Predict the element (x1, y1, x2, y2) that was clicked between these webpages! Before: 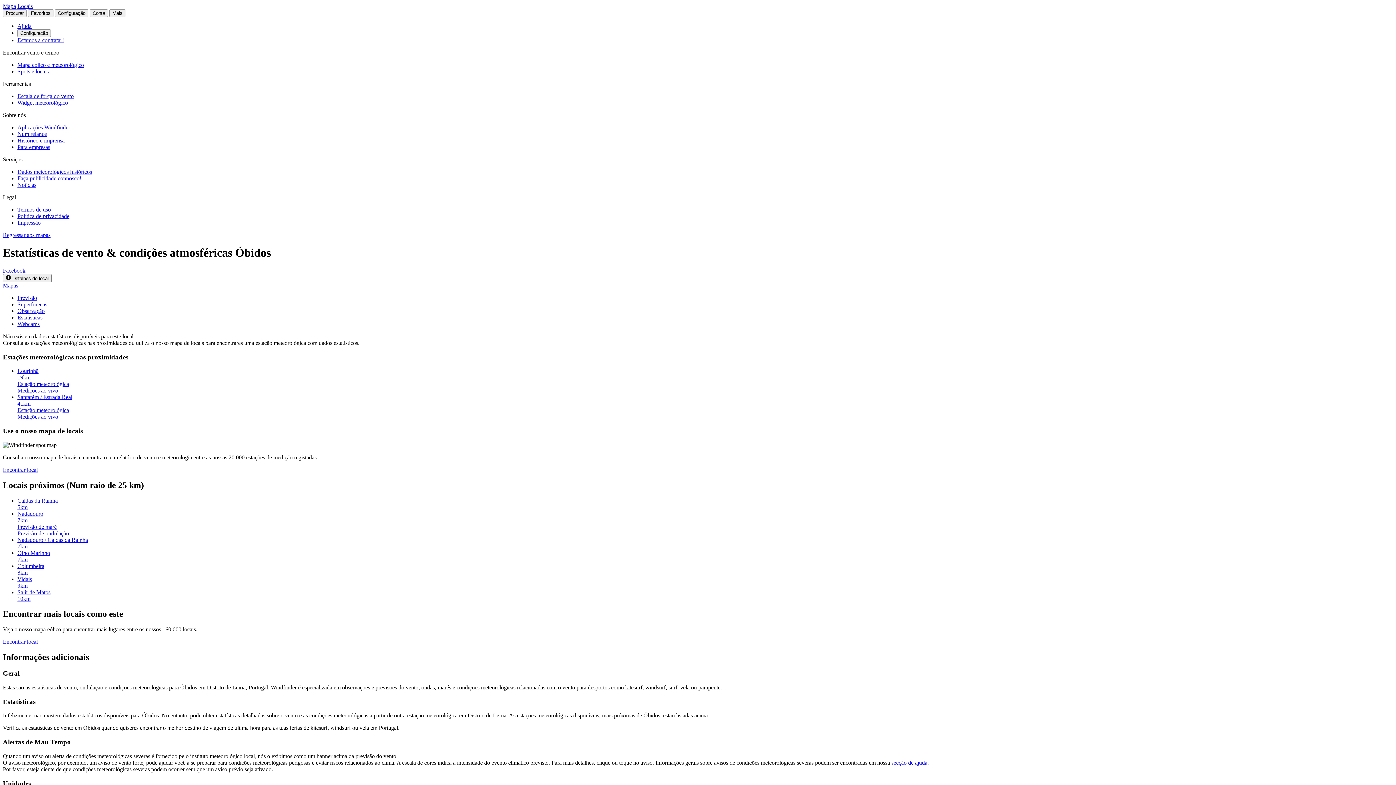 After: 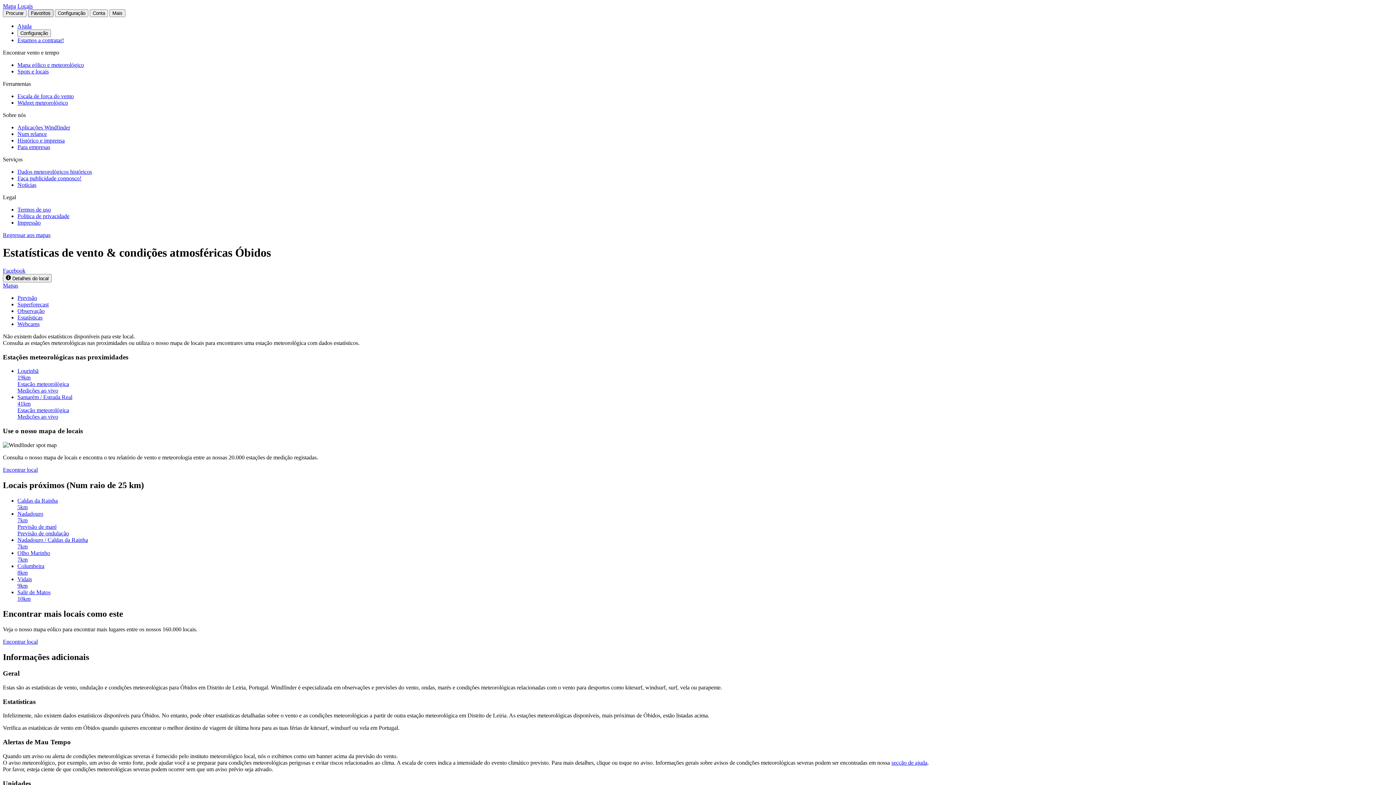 Action: label: Favoritos bbox: (28, 9, 53, 17)